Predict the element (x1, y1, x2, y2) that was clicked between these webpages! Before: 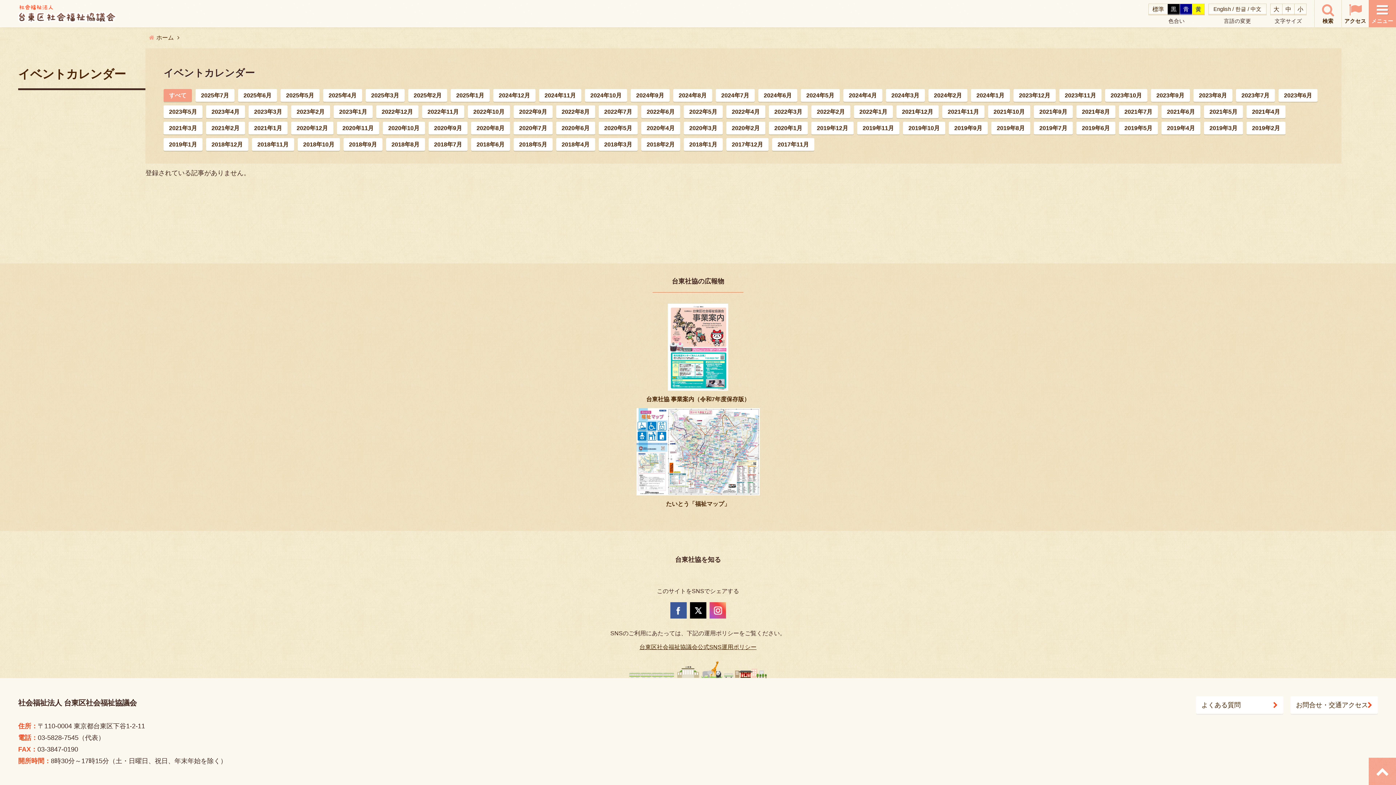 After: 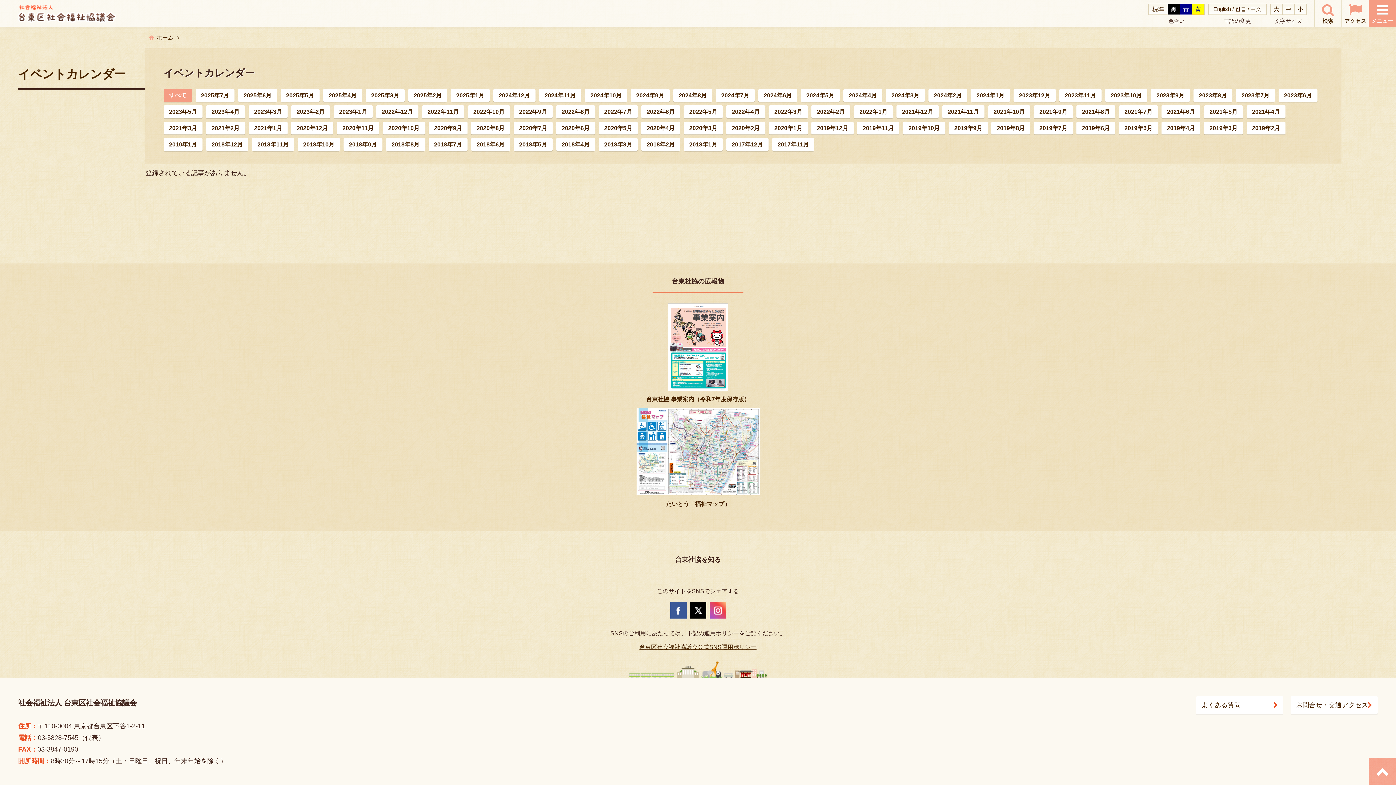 Action: bbox: (942, 105, 984, 118) label: 2021年11月